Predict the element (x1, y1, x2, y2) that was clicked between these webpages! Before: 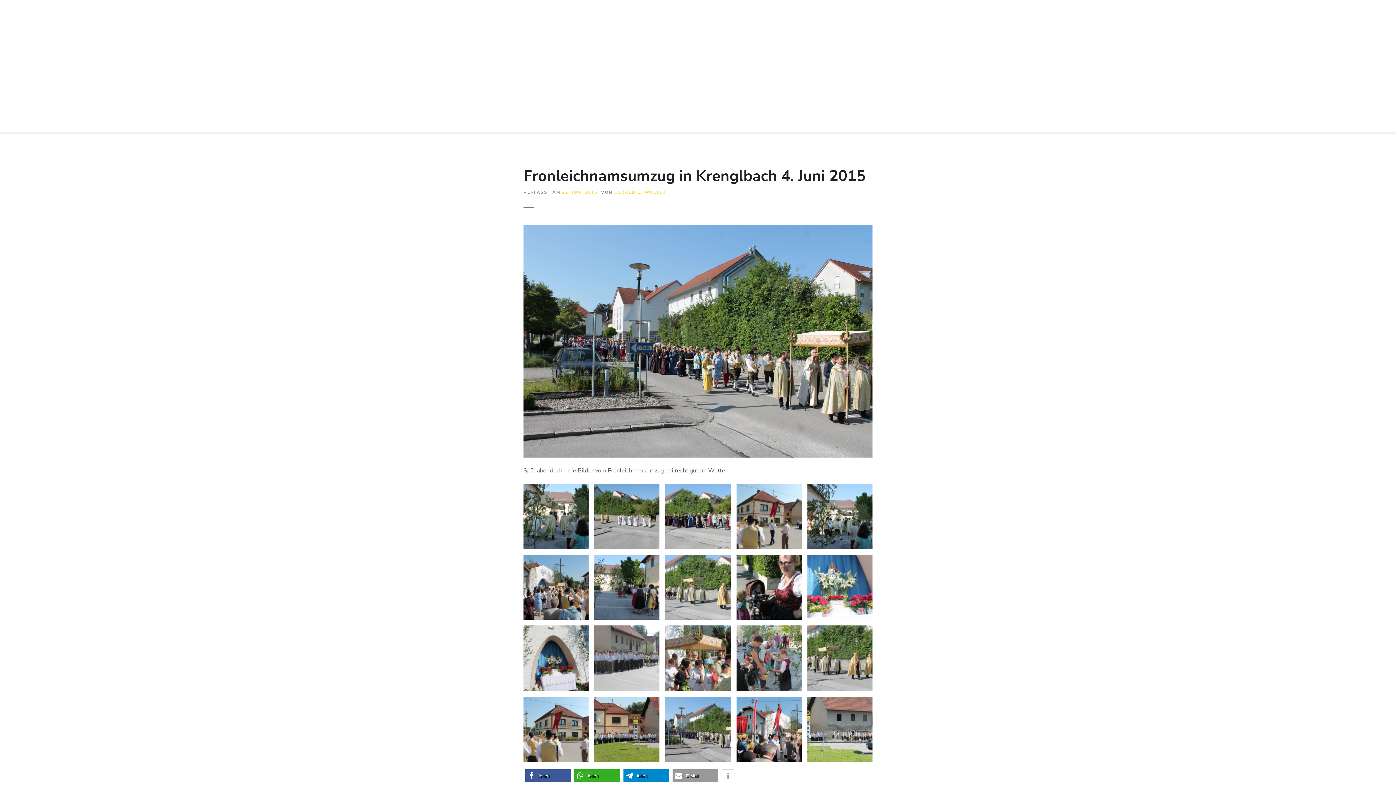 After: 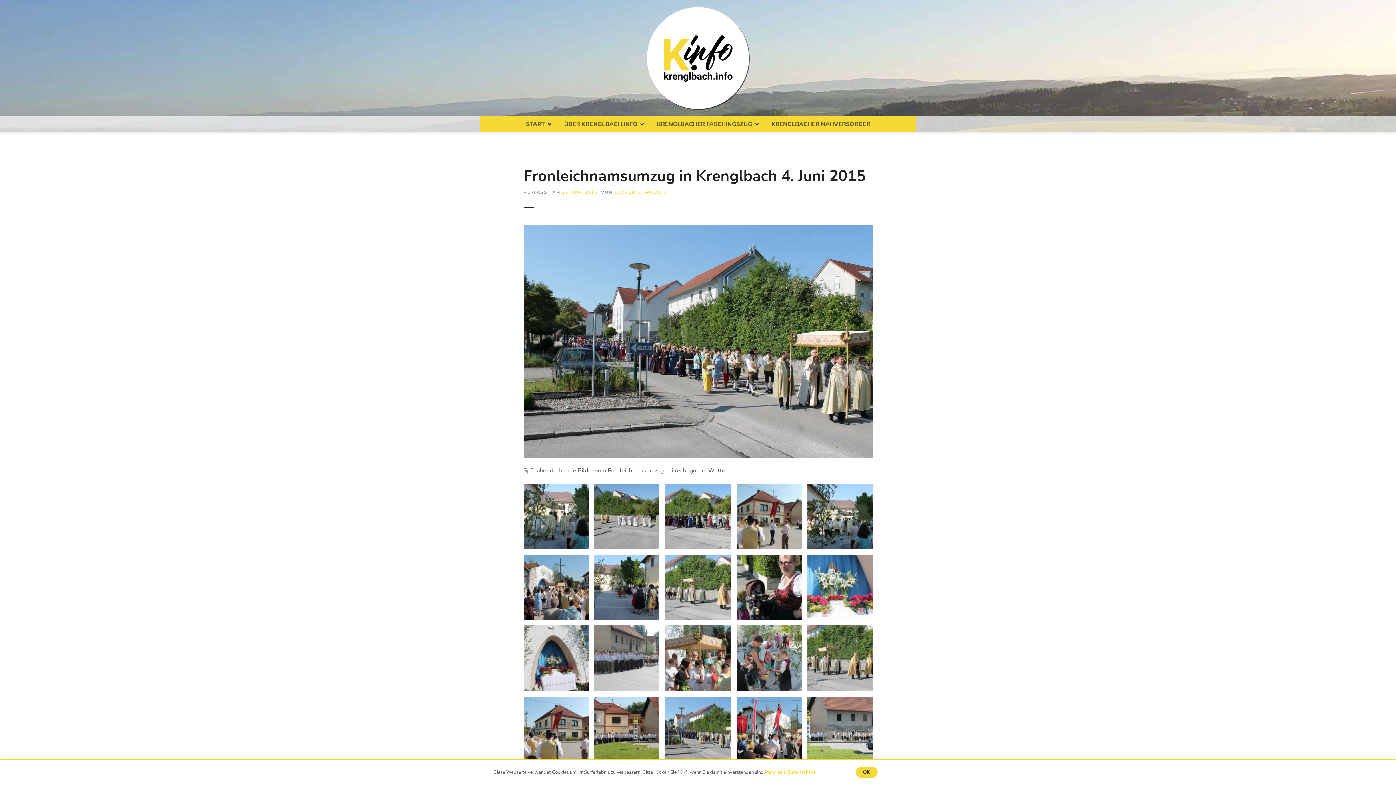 Action: label: Bei Facebook teilen bbox: (525, 769, 570, 782)